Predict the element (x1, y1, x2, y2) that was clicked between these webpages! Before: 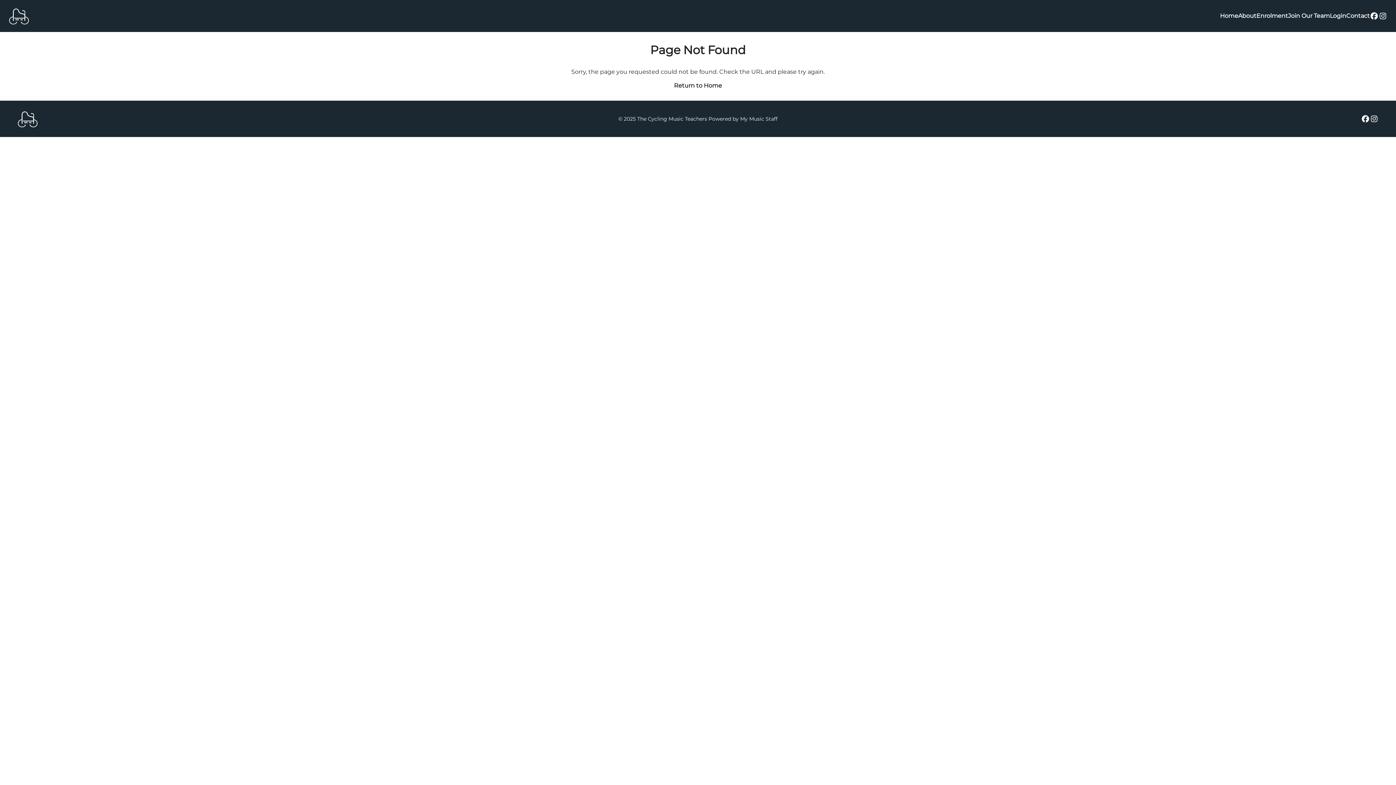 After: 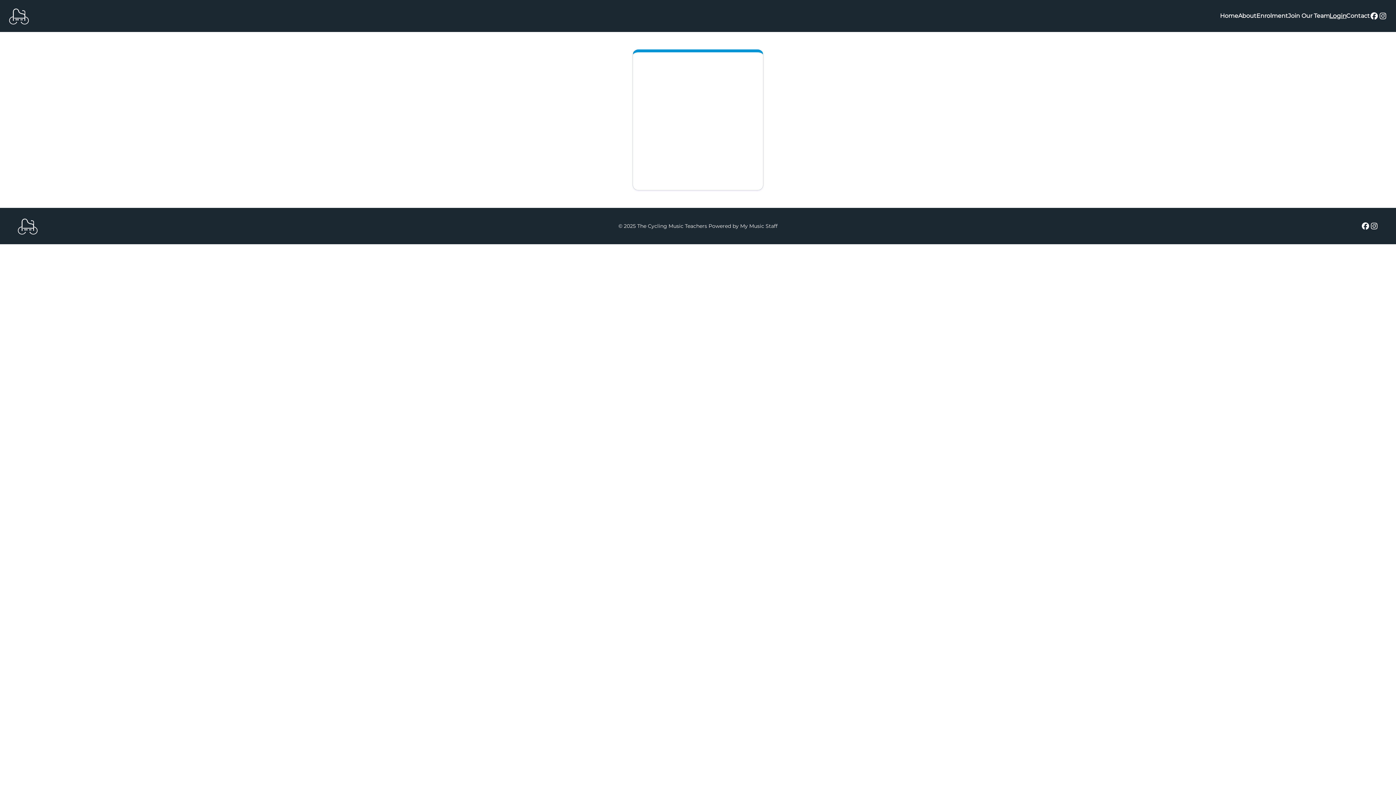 Action: label: Login bbox: (1330, 12, 1346, 19)